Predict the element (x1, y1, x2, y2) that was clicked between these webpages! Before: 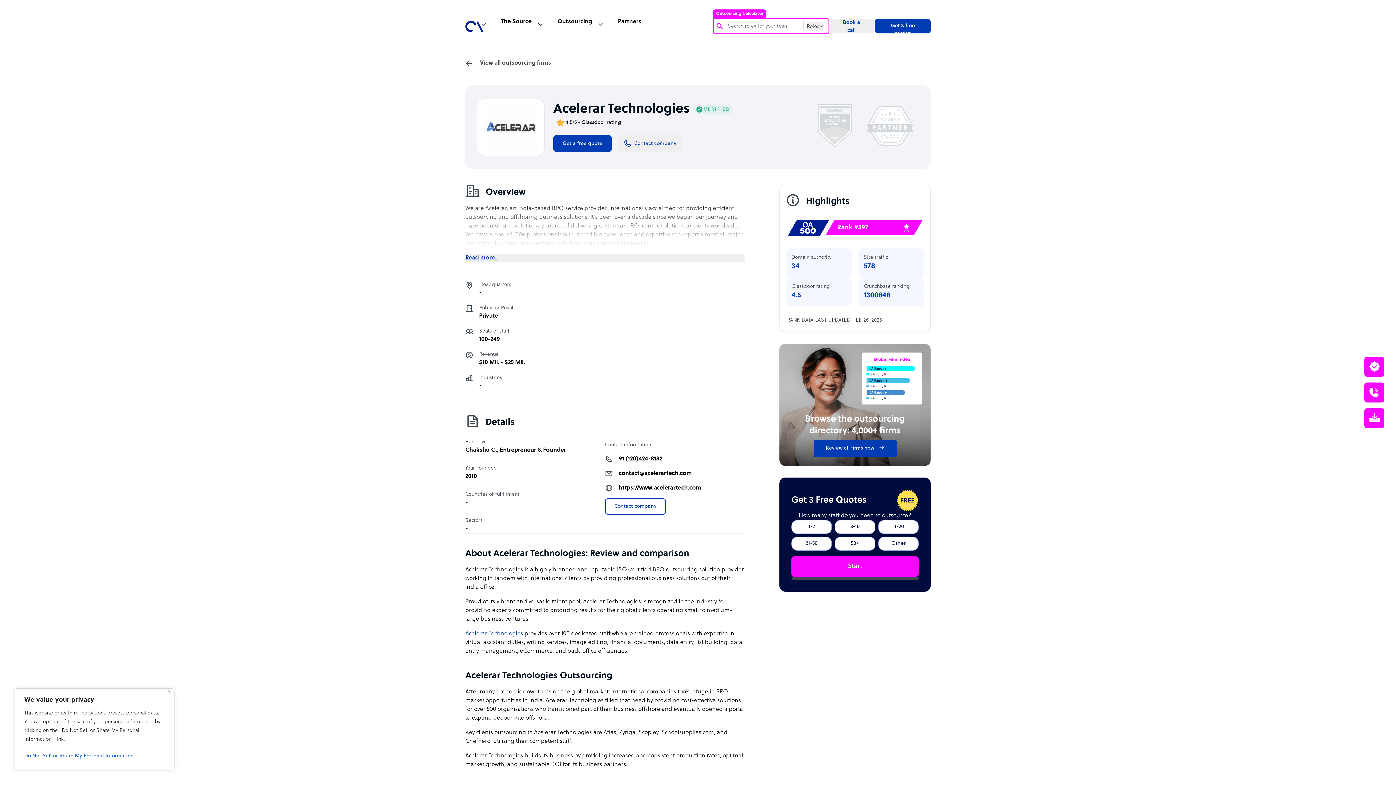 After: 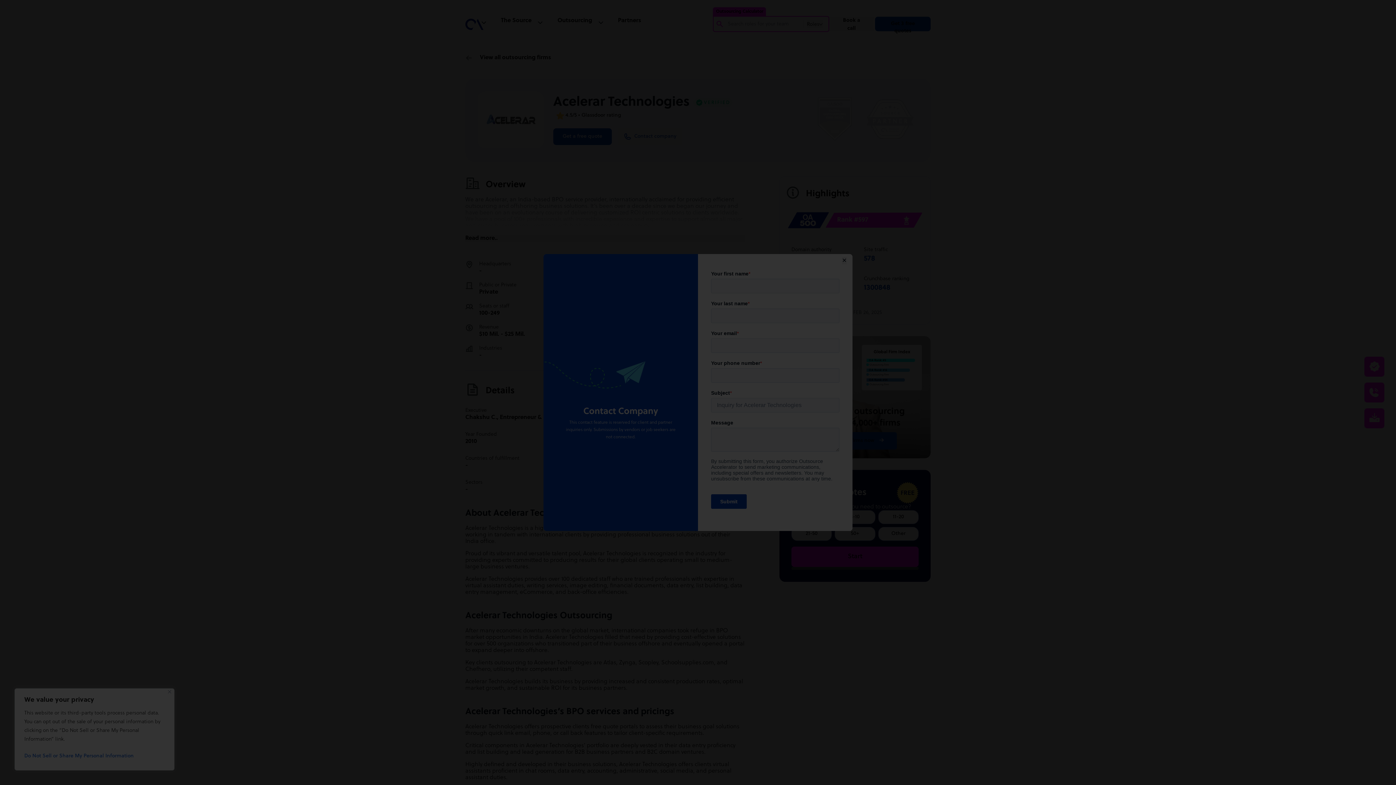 Action: label: Contact company bbox: (617, 135, 682, 152)